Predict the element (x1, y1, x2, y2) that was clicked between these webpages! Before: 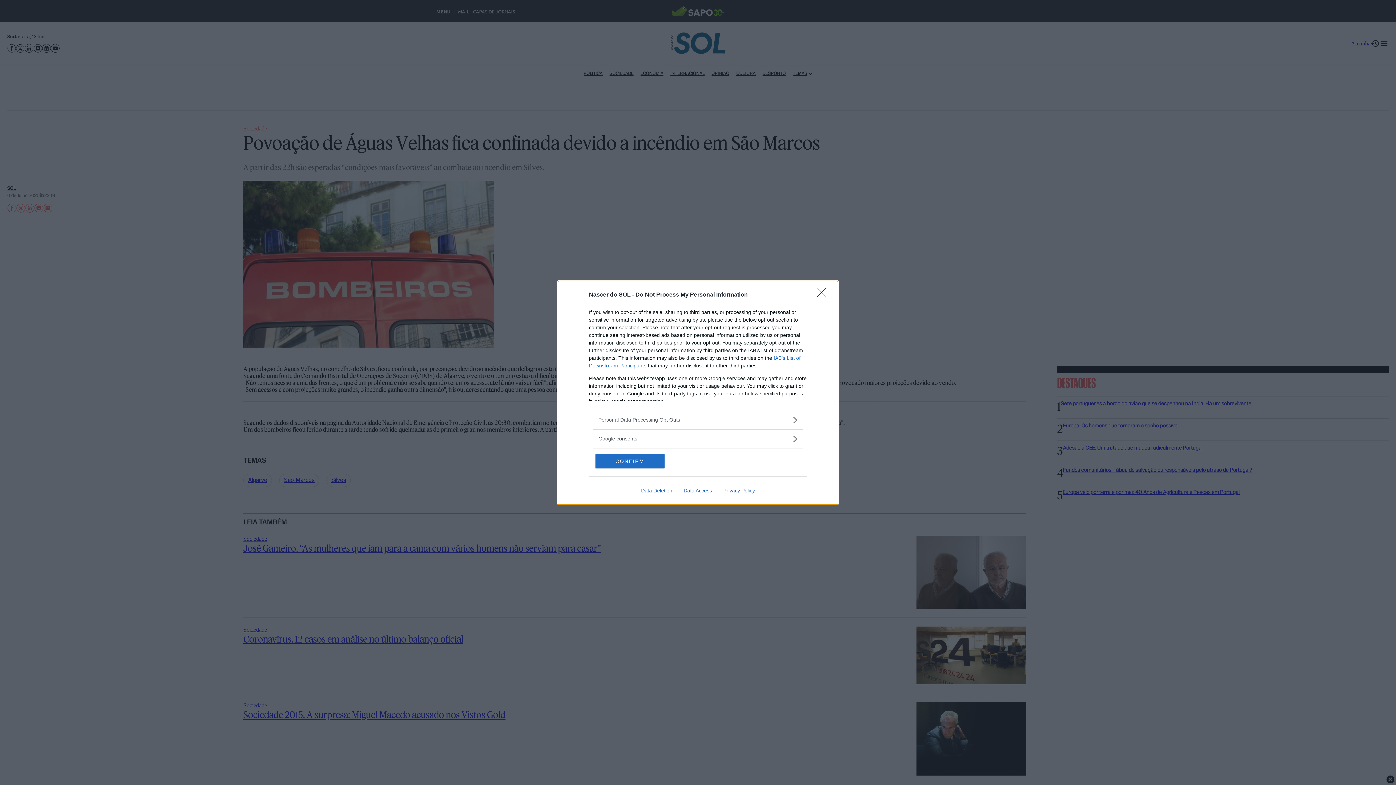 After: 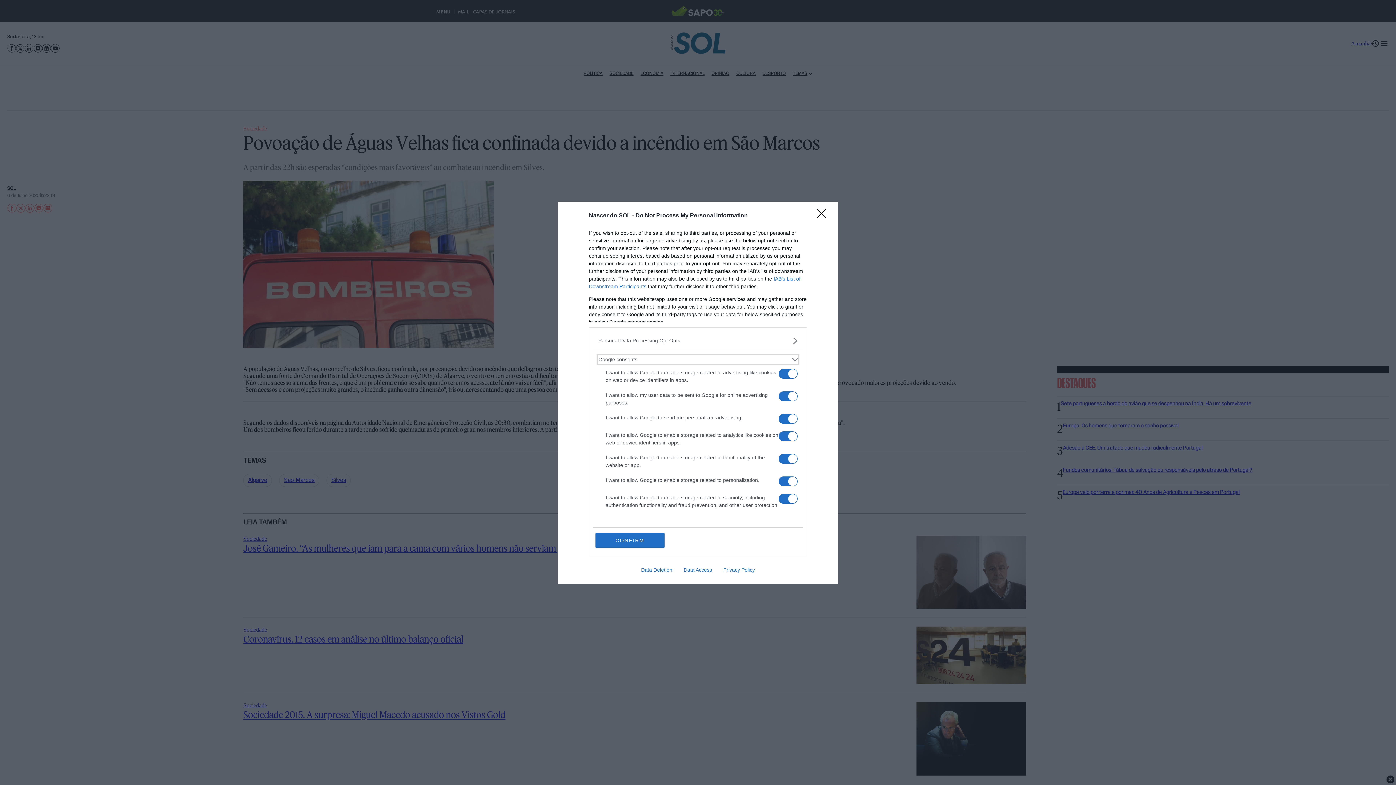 Action: bbox: (598, 435, 797, 442) label: Google consents